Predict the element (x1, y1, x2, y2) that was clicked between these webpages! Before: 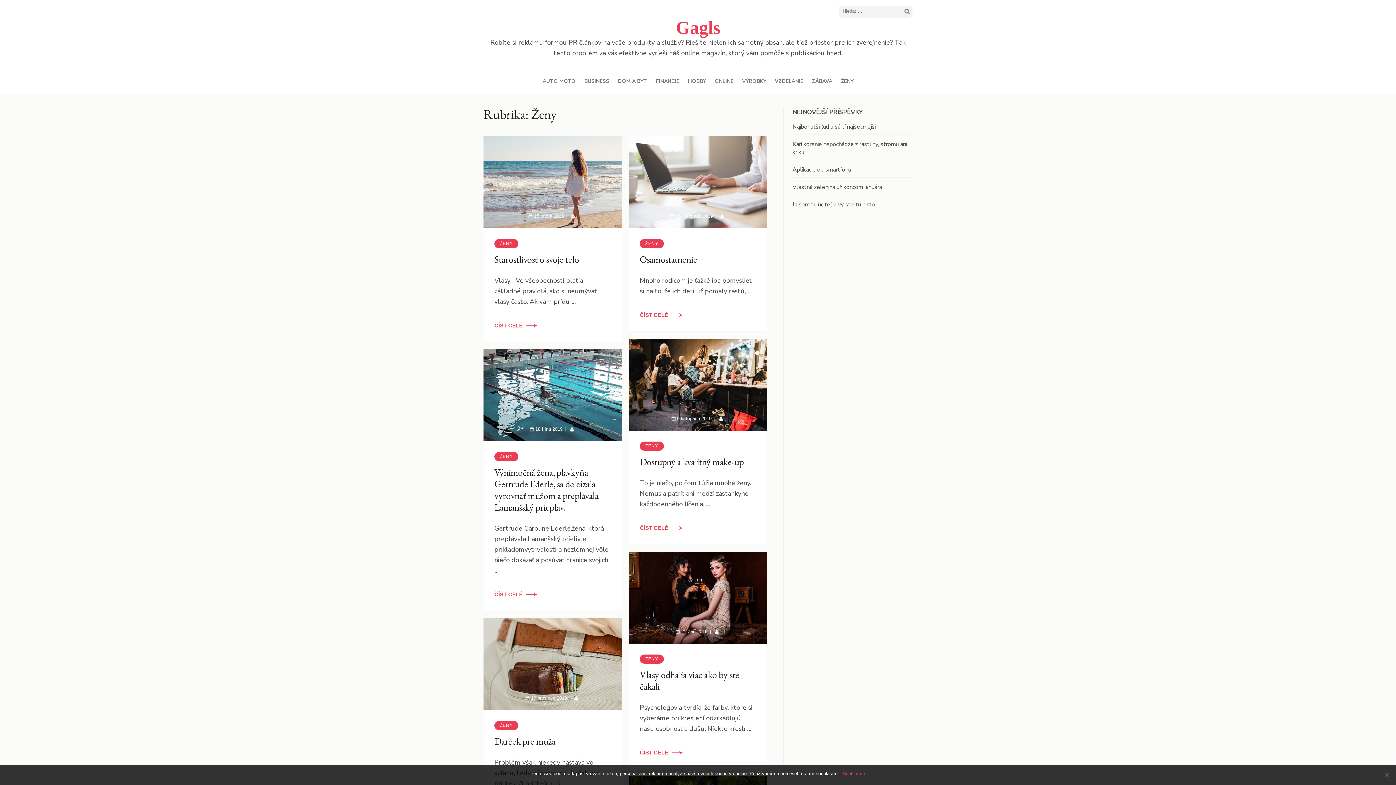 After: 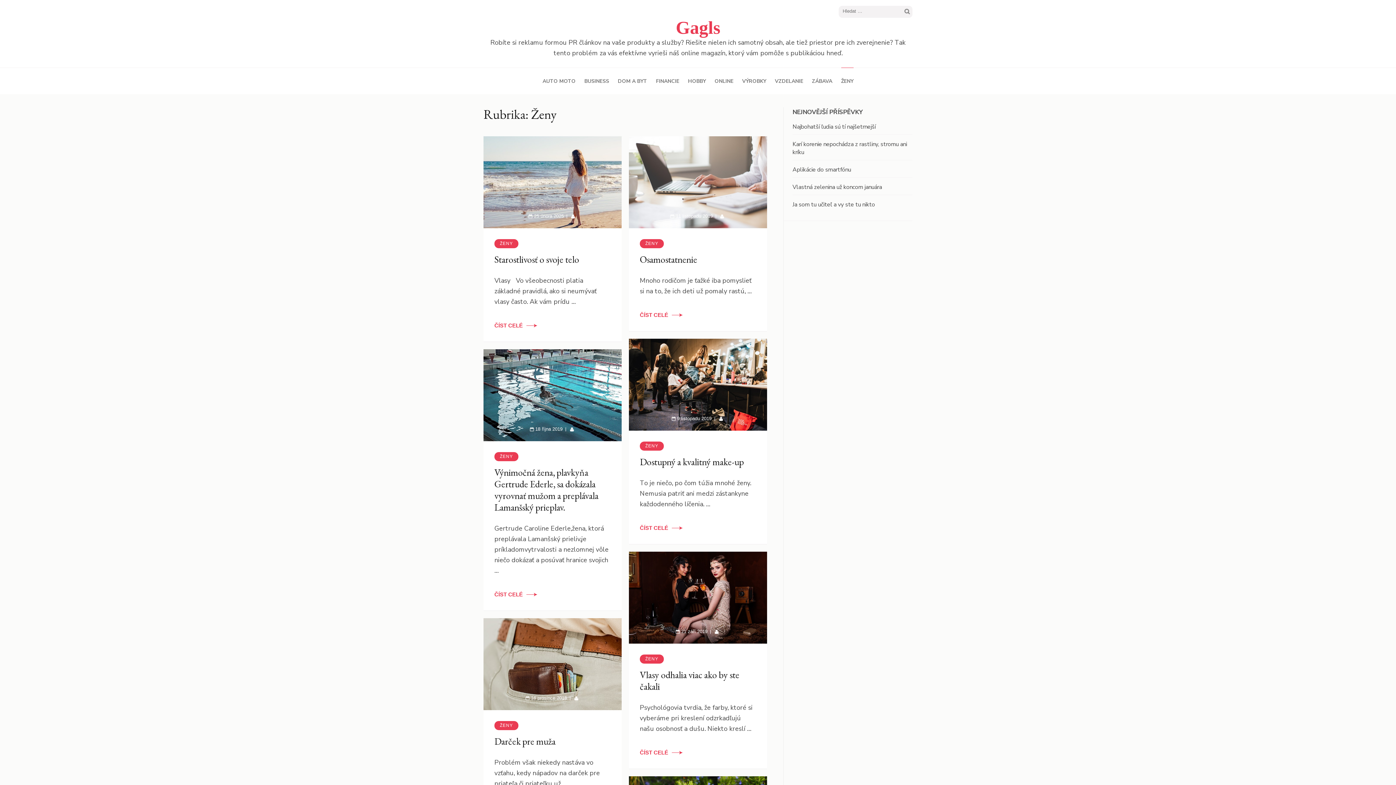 Action: bbox: (842, 770, 865, 777) label: Souhlasím